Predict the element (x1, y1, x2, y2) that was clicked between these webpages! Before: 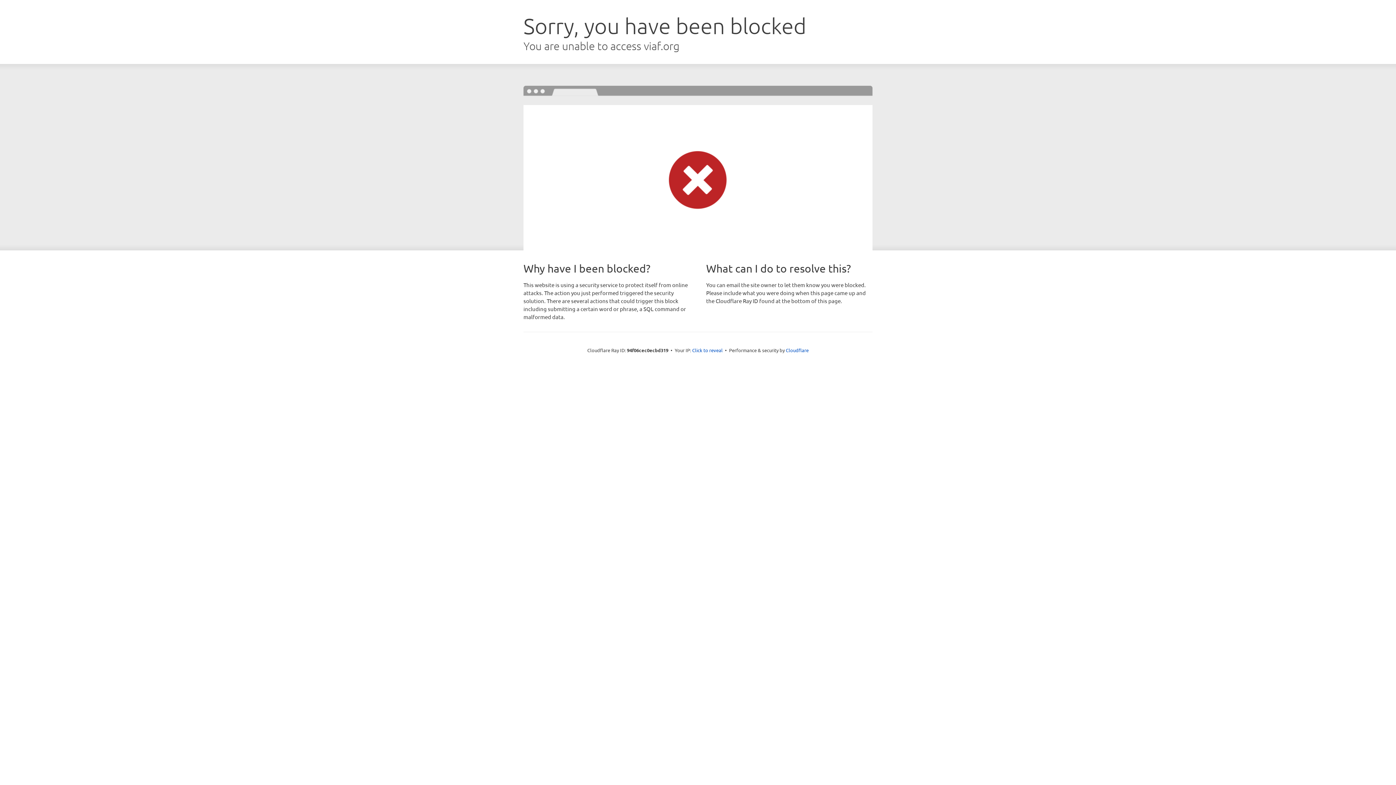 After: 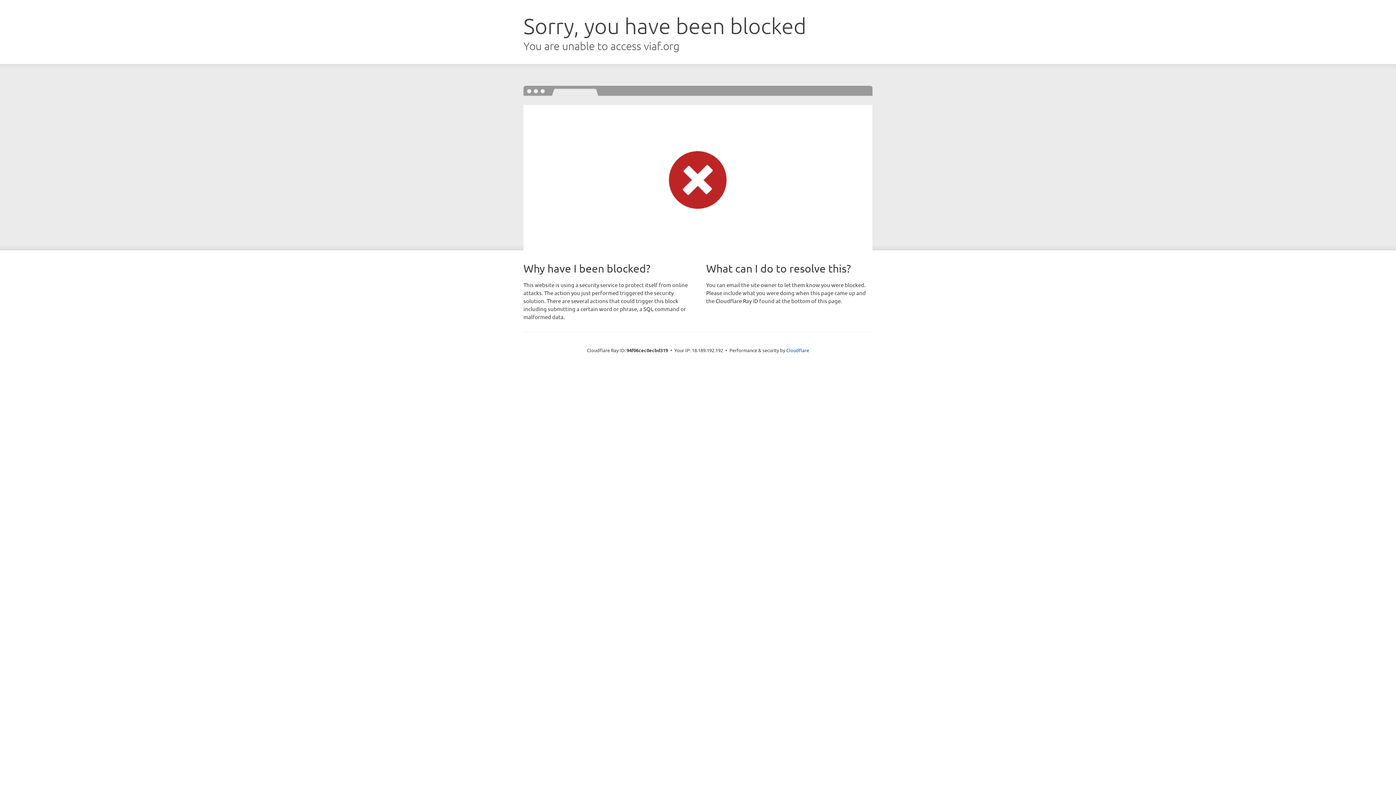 Action: label: Click to reveal bbox: (692, 346, 722, 353)